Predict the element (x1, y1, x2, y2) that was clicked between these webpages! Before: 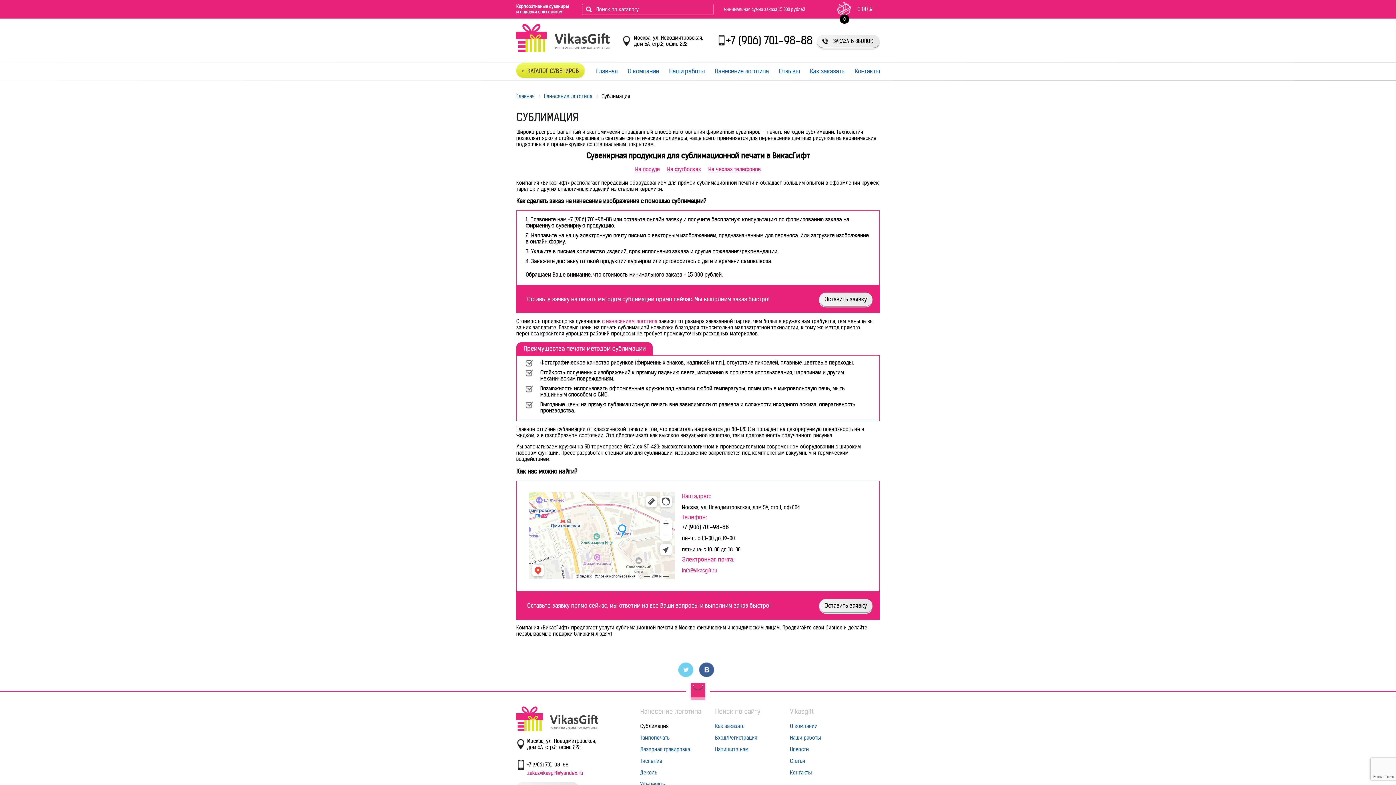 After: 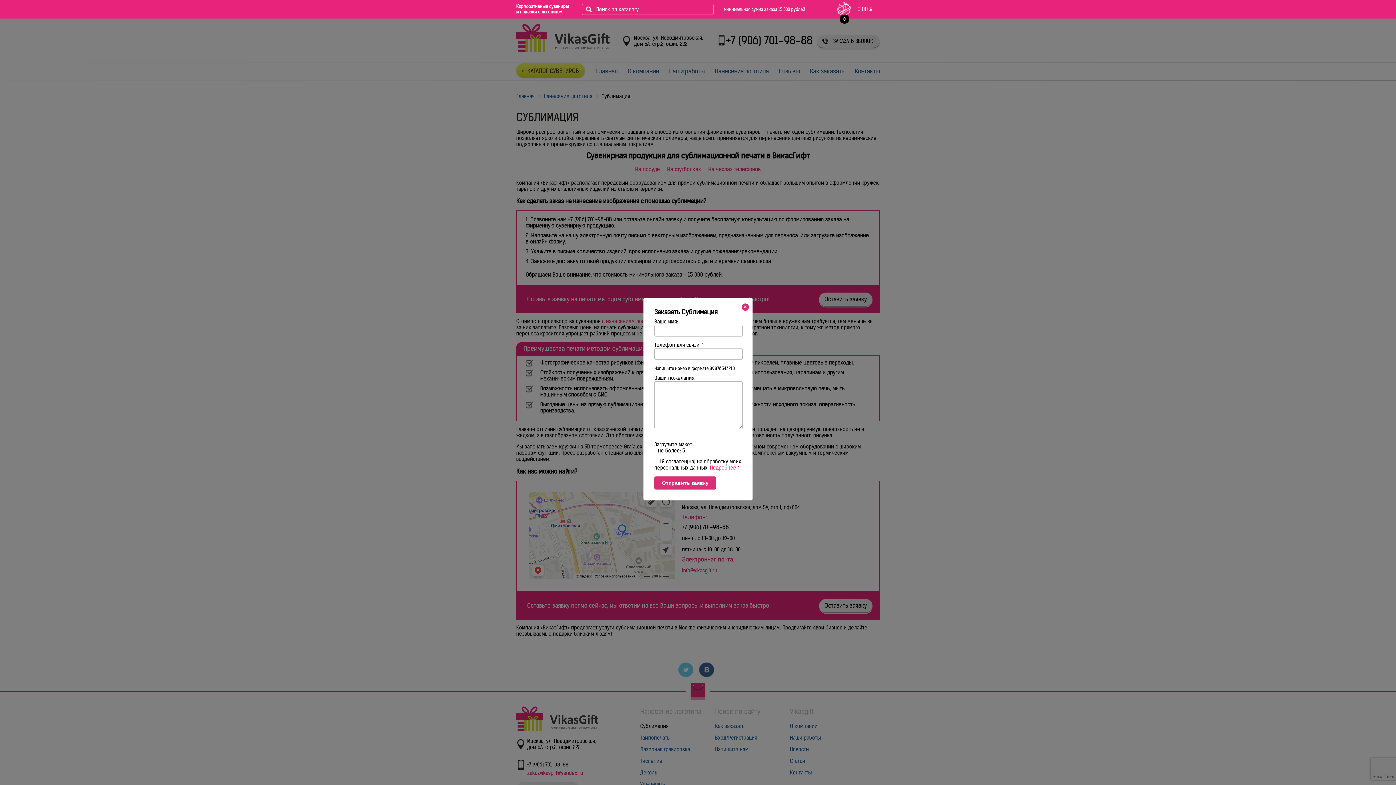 Action: label: Оставить заявку bbox: (819, 292, 872, 306)